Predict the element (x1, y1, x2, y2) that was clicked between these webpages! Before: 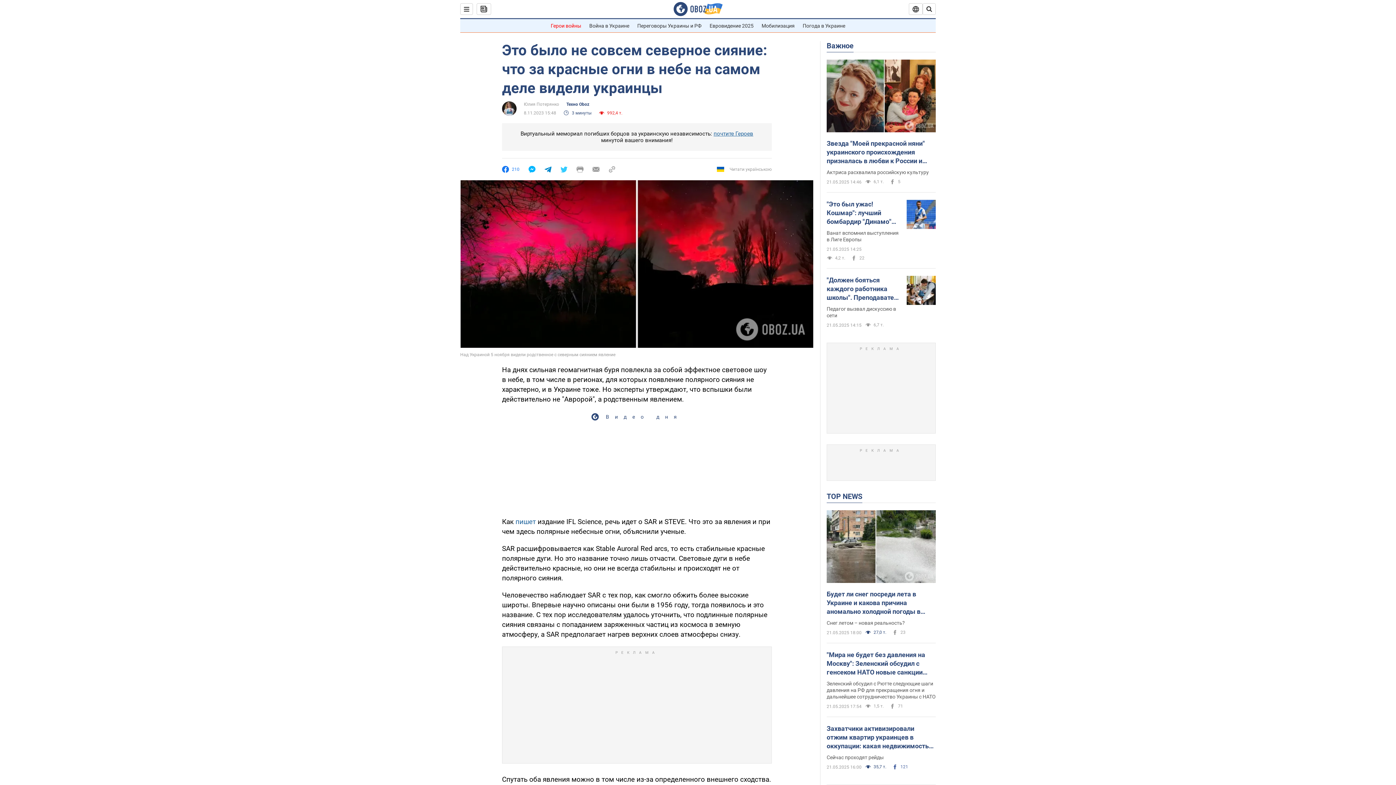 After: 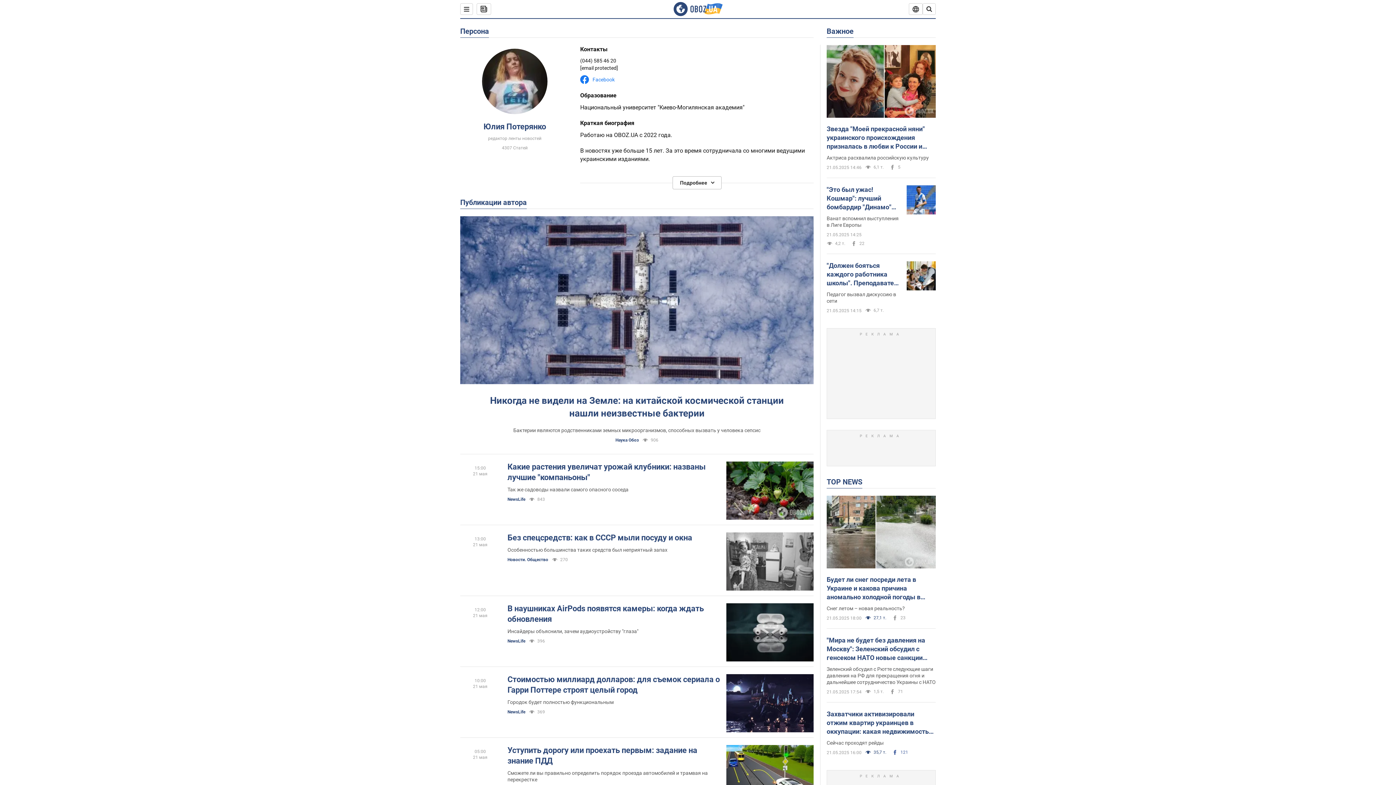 Action: bbox: (524, 101, 559, 107) label: Юлия Потерянко